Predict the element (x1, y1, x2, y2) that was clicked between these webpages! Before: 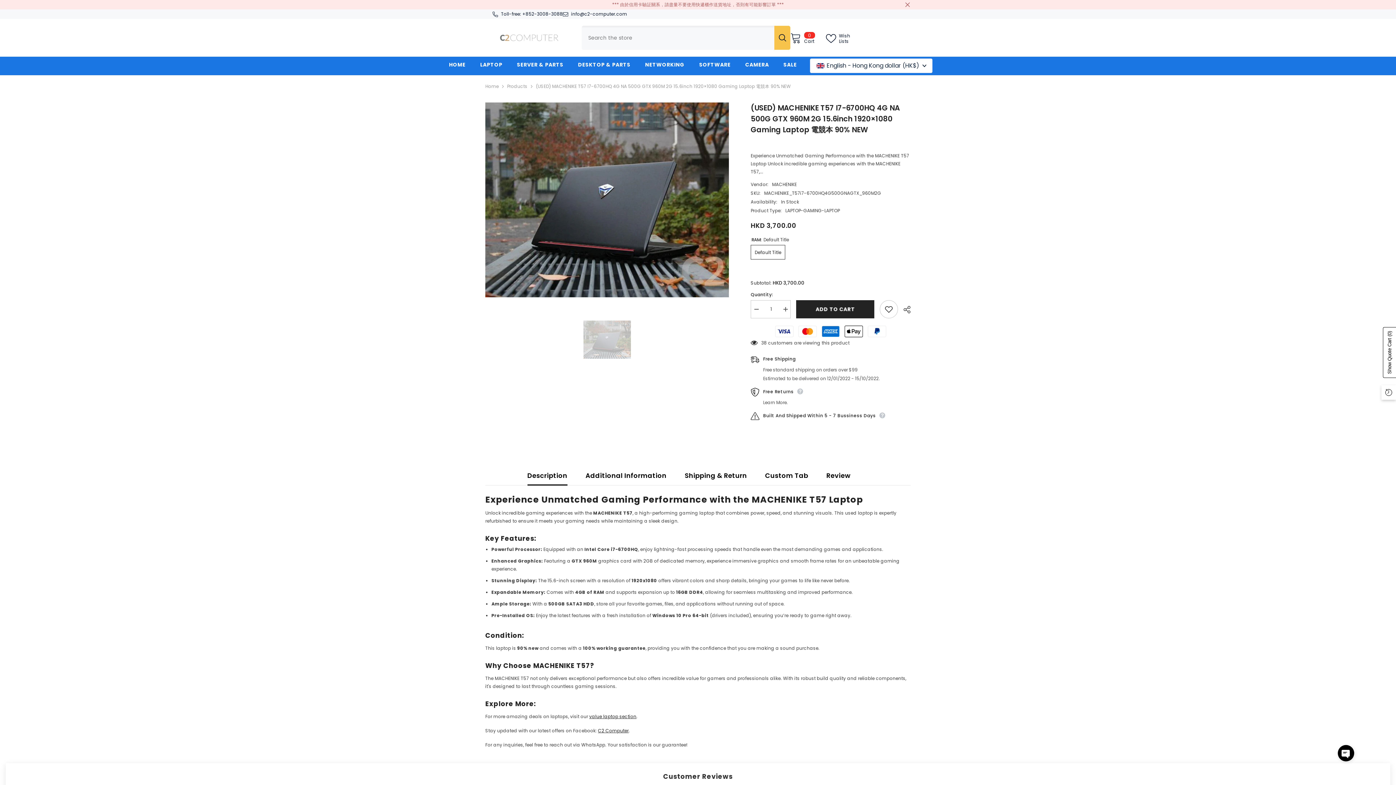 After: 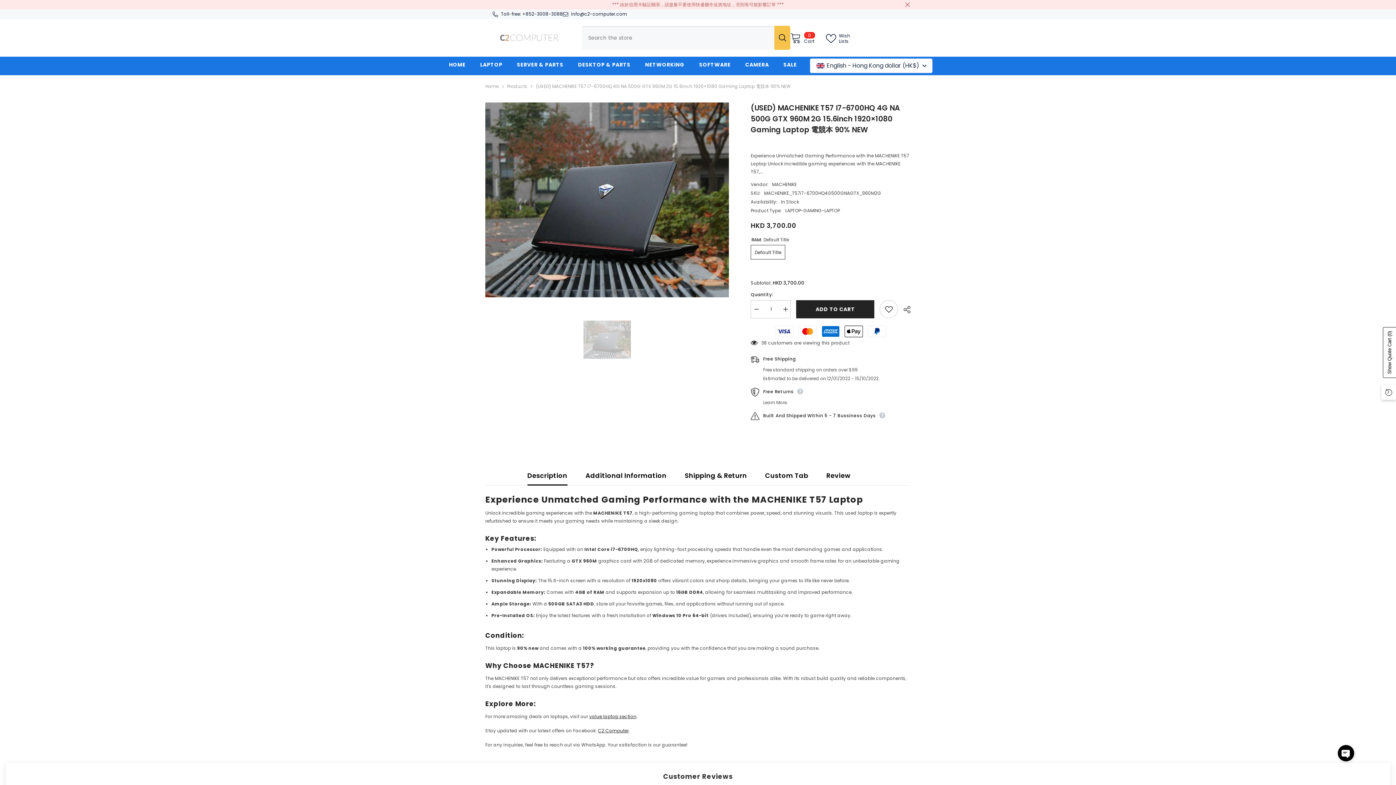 Action: bbox: (826, 31, 859, 43) label: Wish Lists